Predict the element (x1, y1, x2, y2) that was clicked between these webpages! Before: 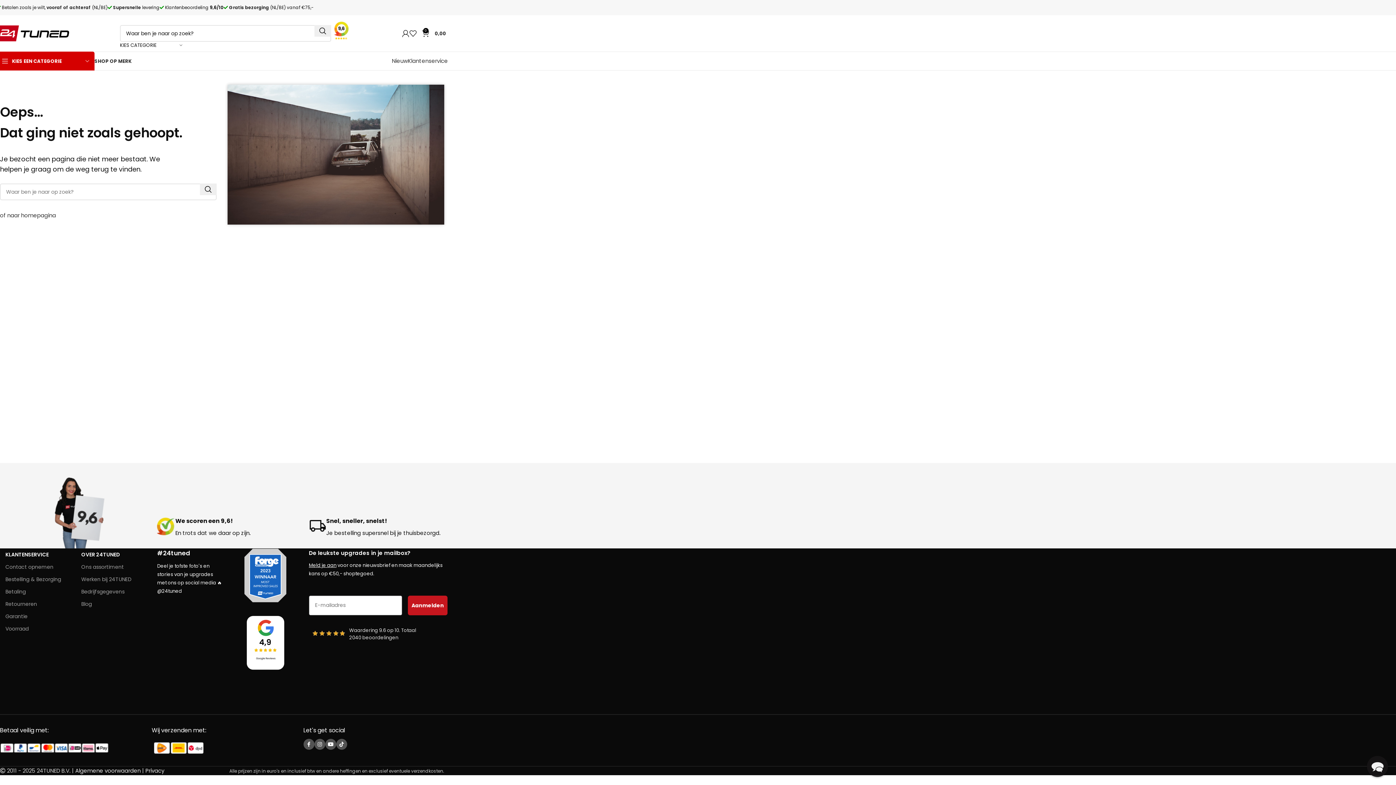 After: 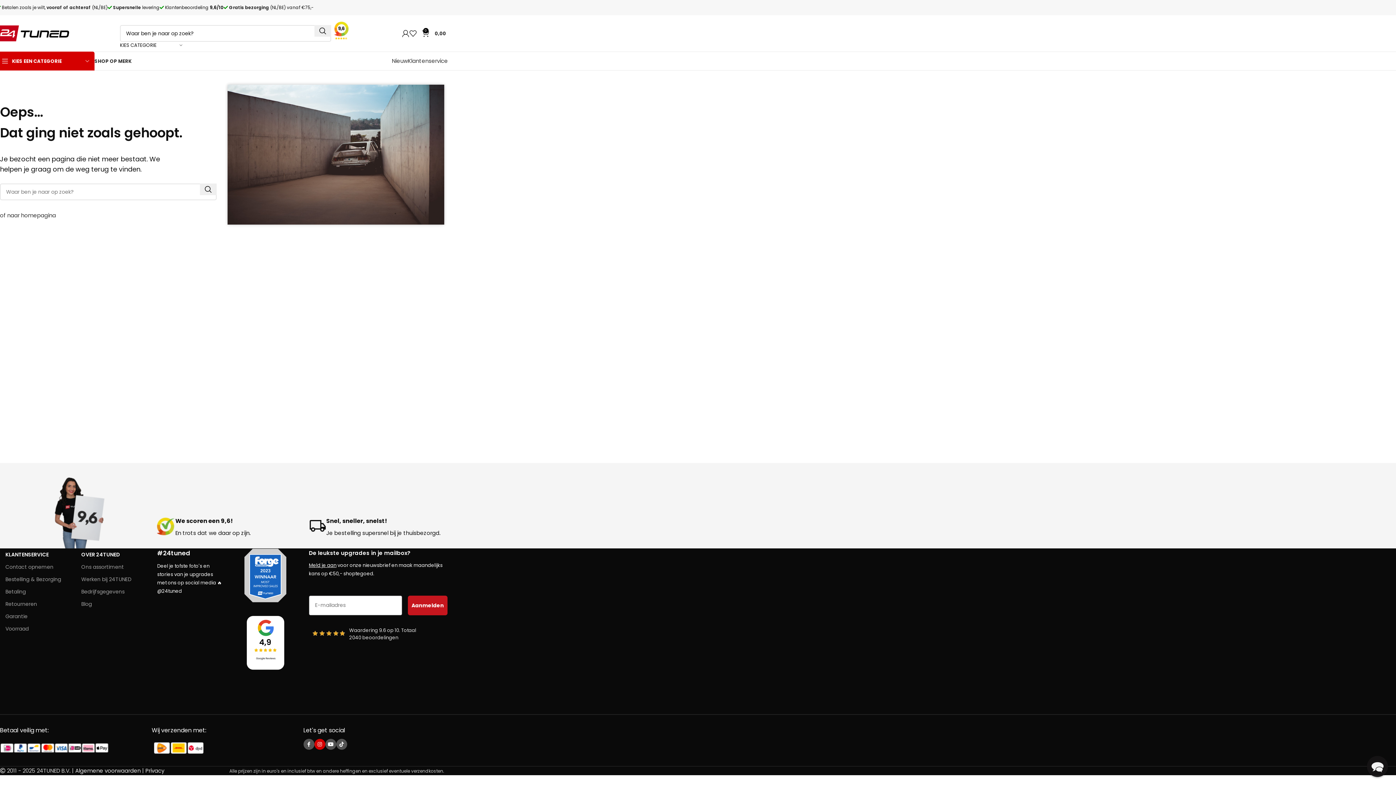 Action: bbox: (314, 739, 325, 750) label: Instagram social link